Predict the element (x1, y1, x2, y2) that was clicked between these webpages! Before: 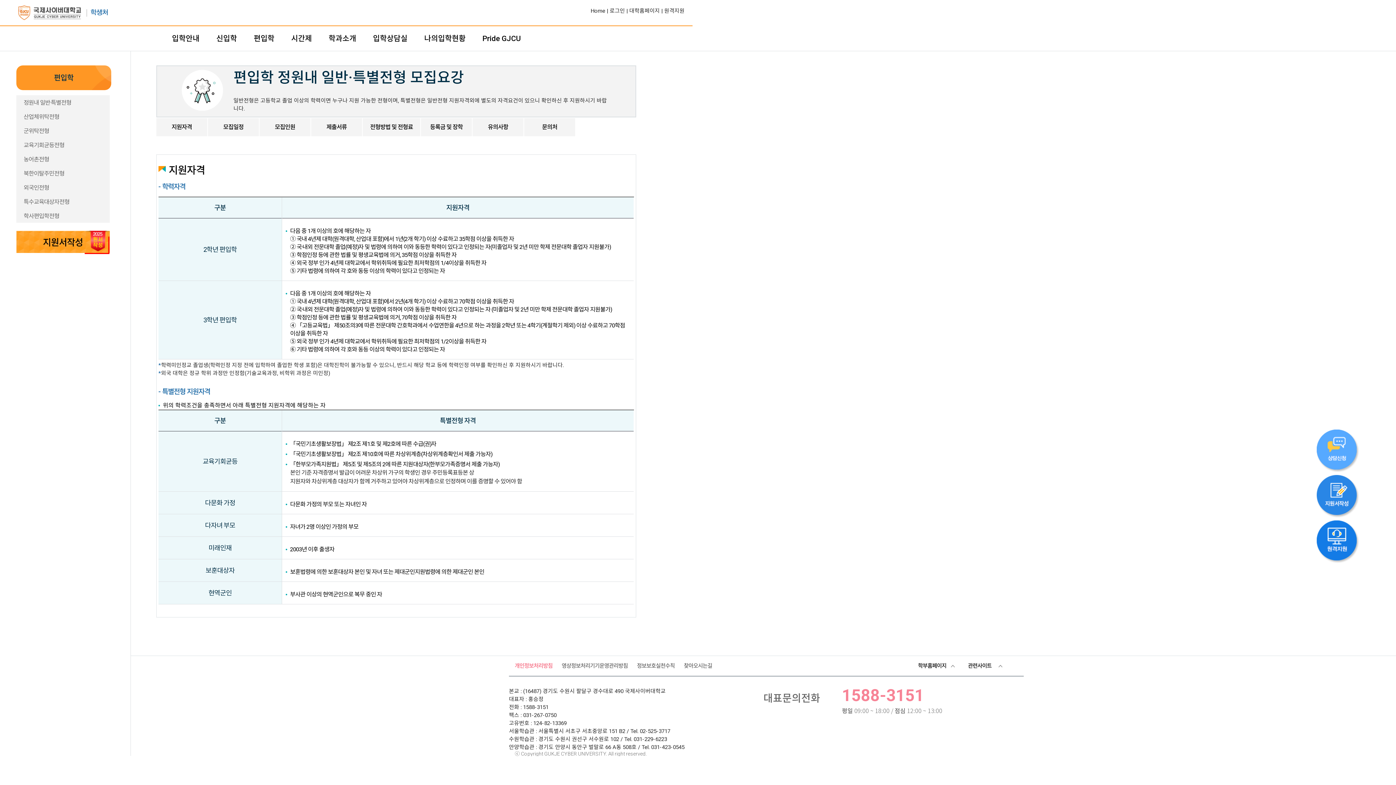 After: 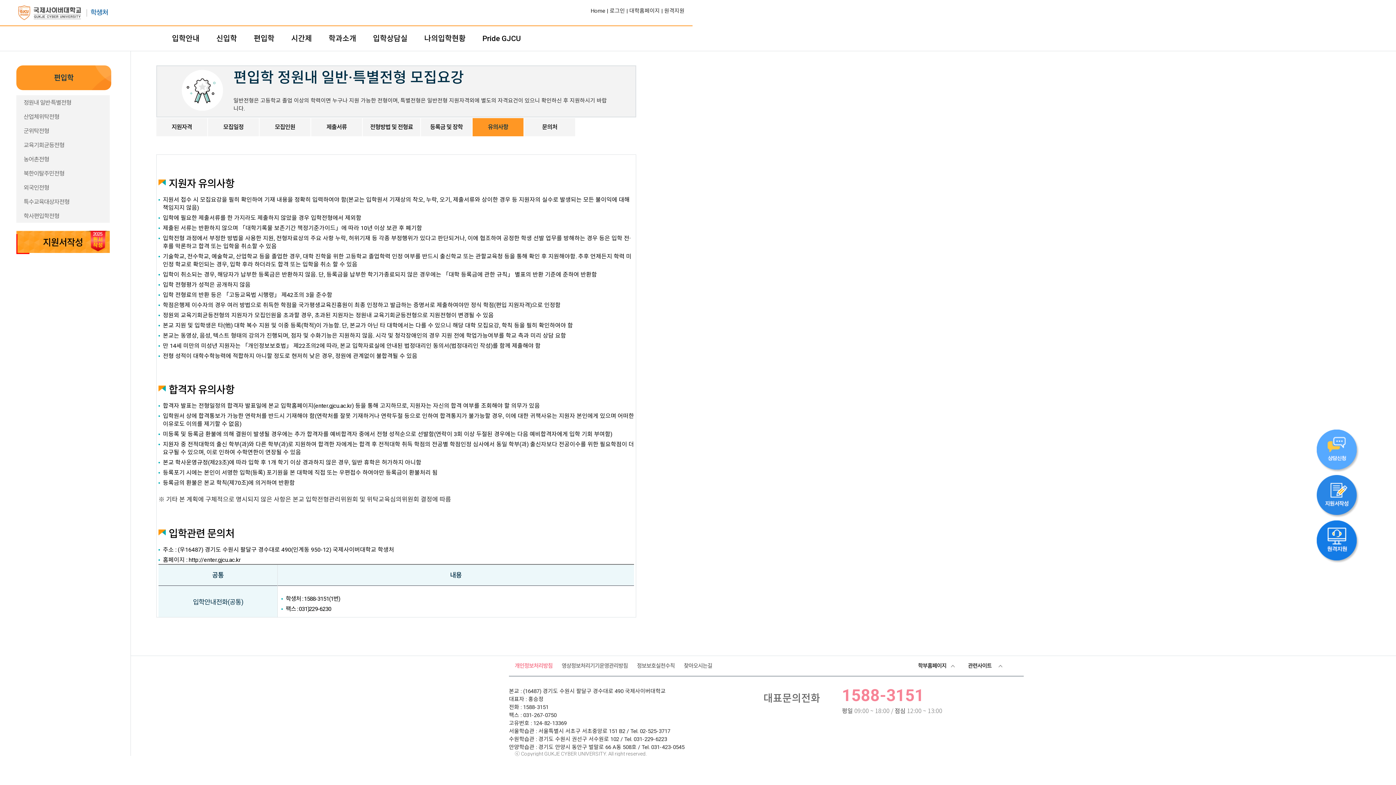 Action: bbox: (472, 118, 523, 136) label: 유의사항